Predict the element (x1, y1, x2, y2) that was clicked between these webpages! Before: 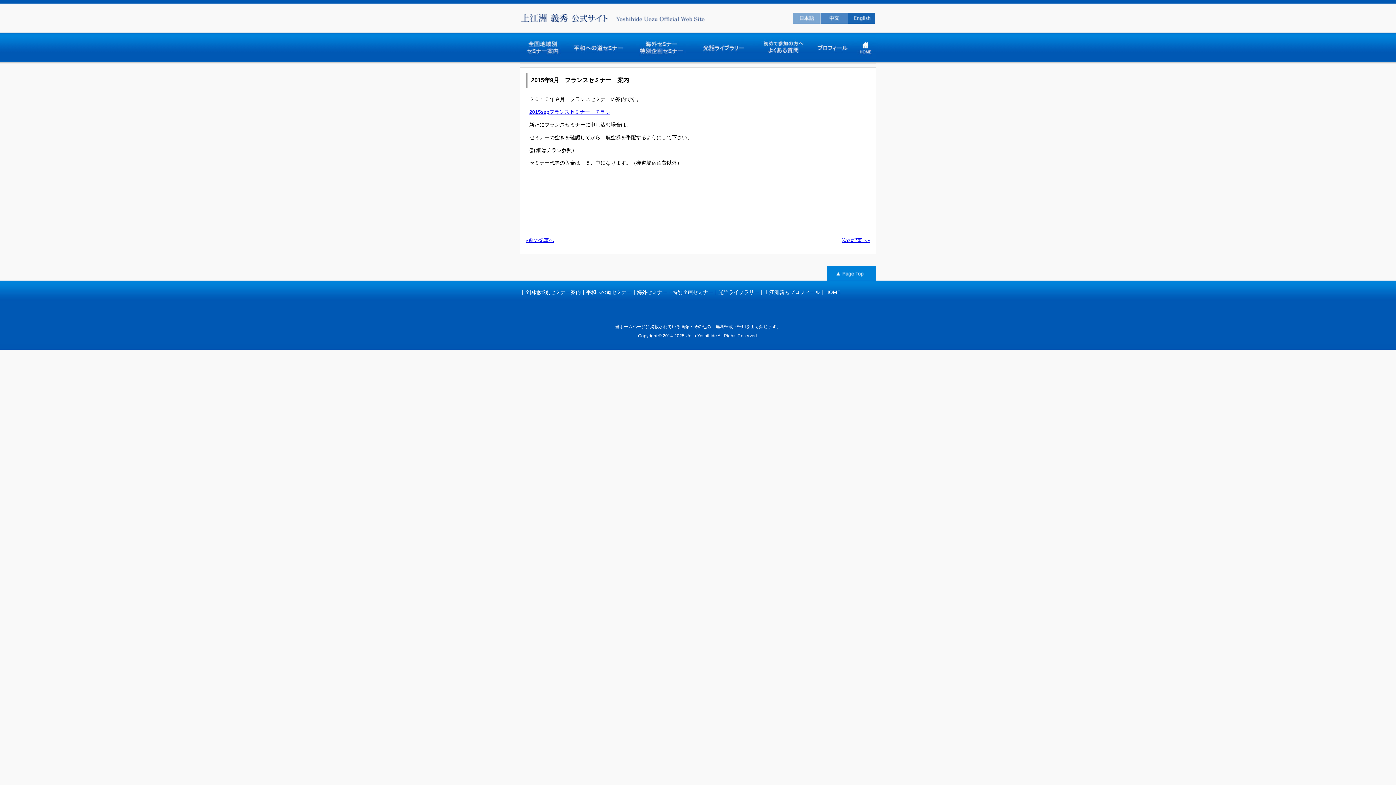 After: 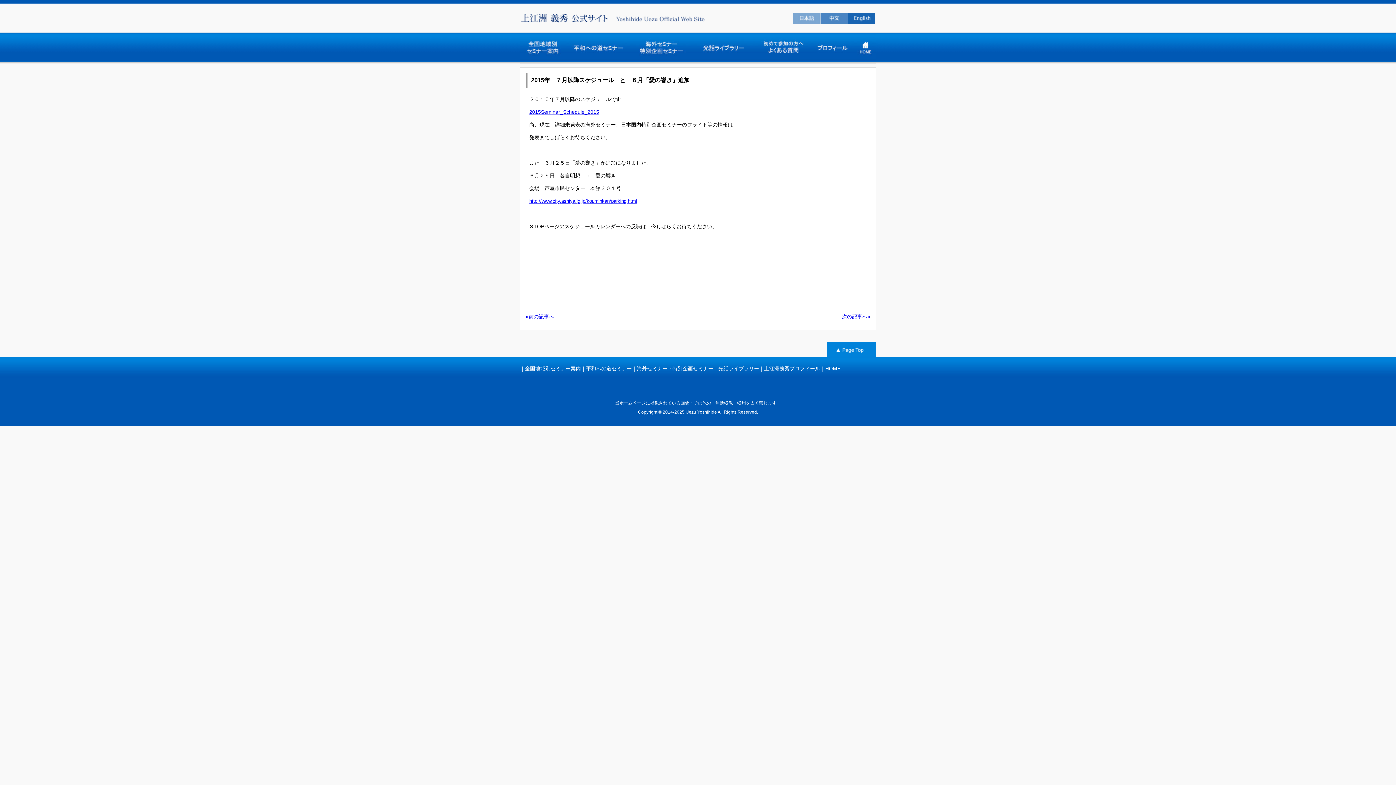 Action: label: «前の記事へ bbox: (525, 237, 554, 243)